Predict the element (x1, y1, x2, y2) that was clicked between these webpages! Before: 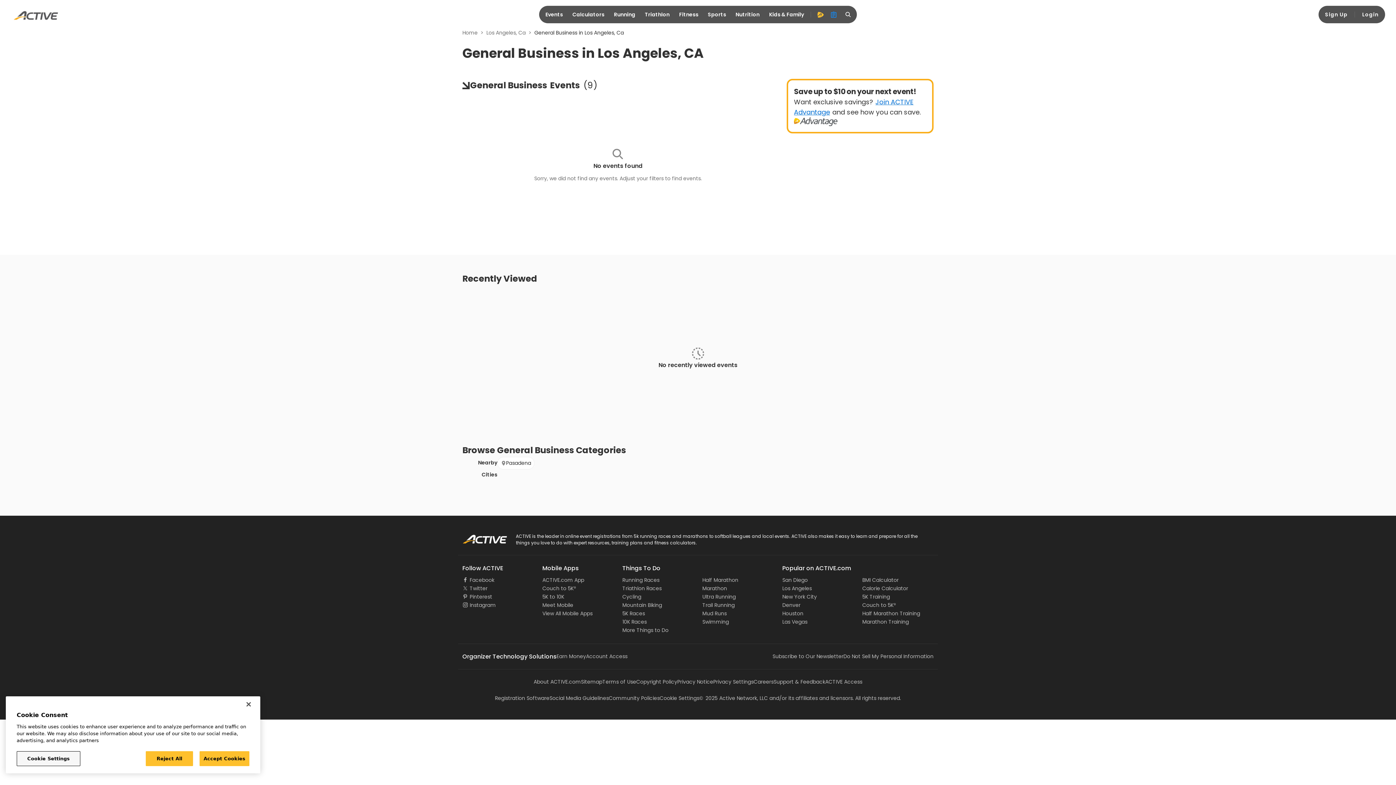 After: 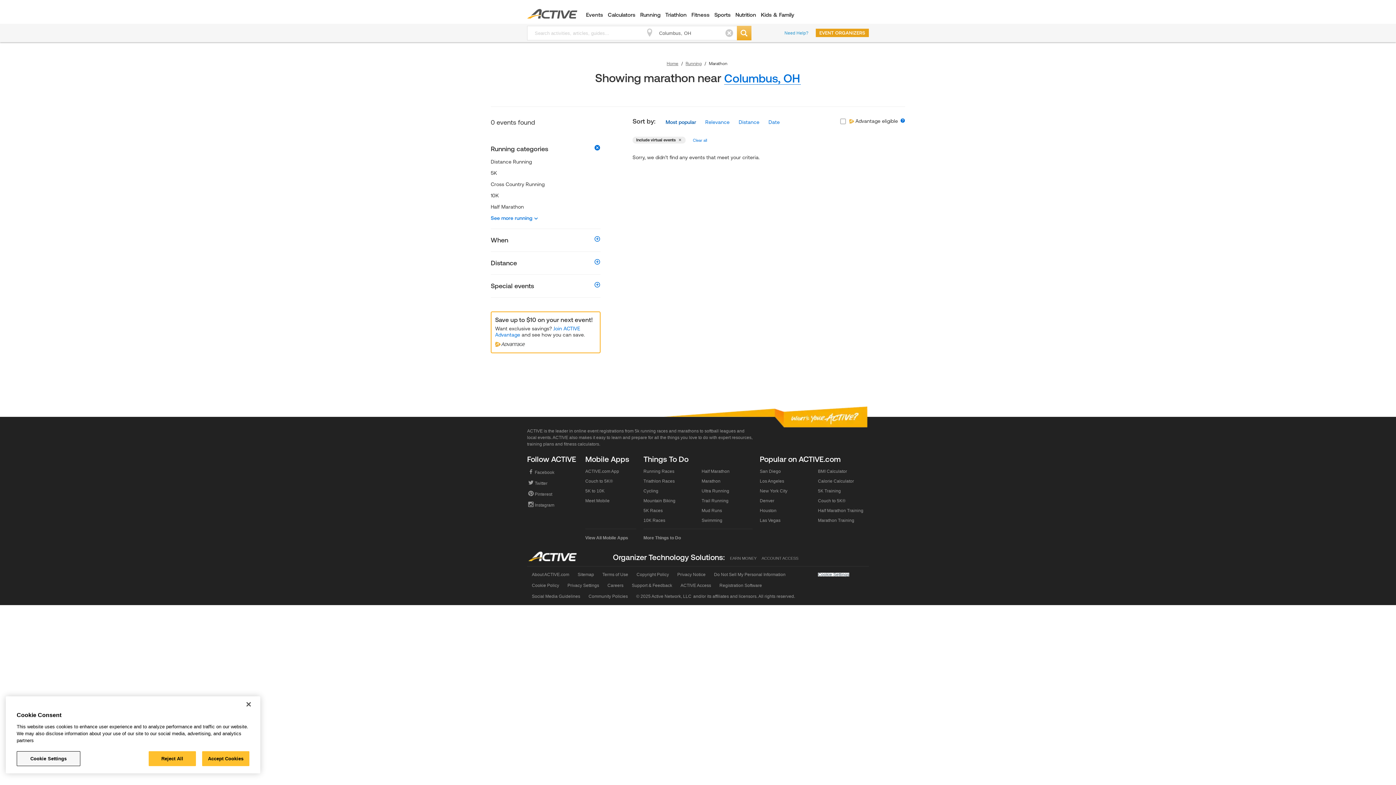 Action: bbox: (862, 618, 909, 625) label: Marathon Training